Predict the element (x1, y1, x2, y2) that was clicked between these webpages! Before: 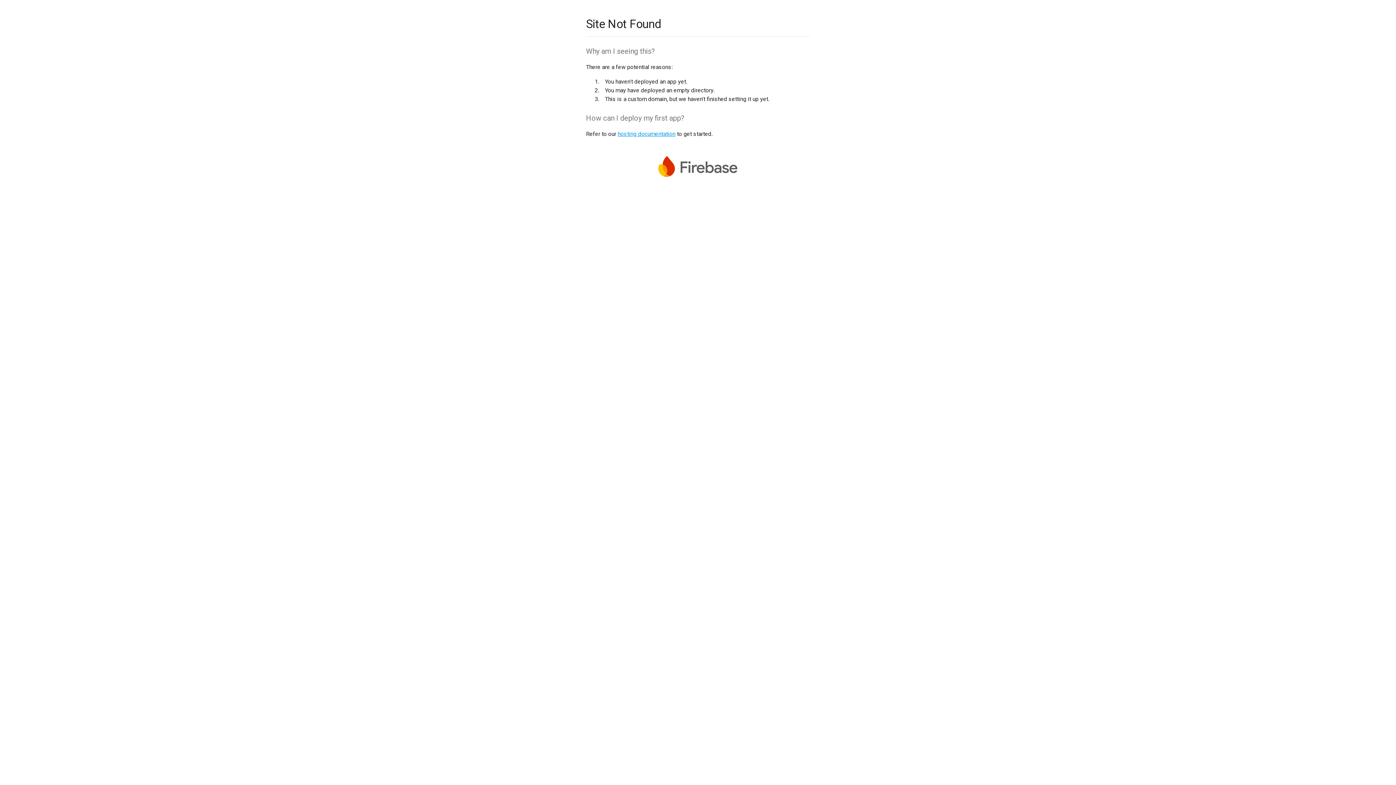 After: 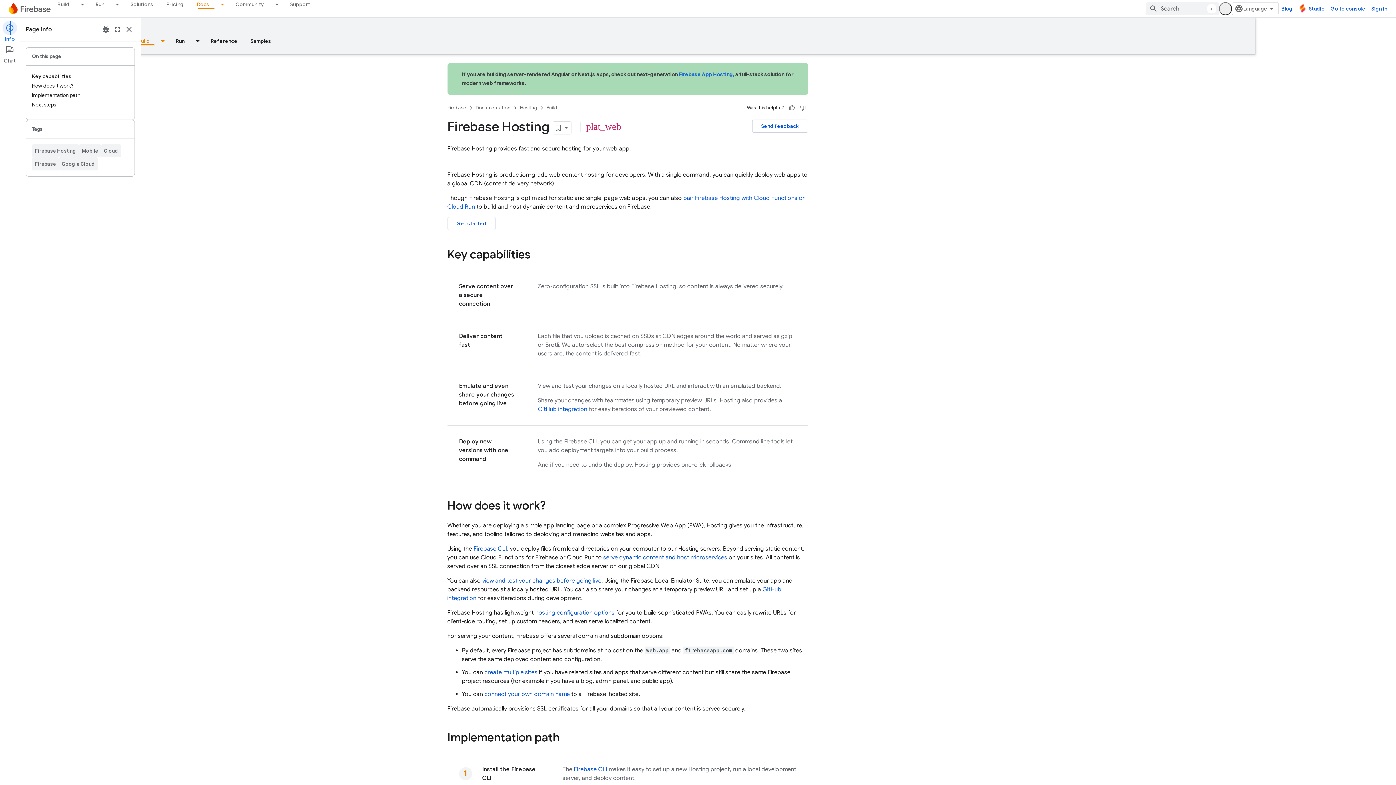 Action: label: hosting documentation bbox: (617, 130, 675, 137)